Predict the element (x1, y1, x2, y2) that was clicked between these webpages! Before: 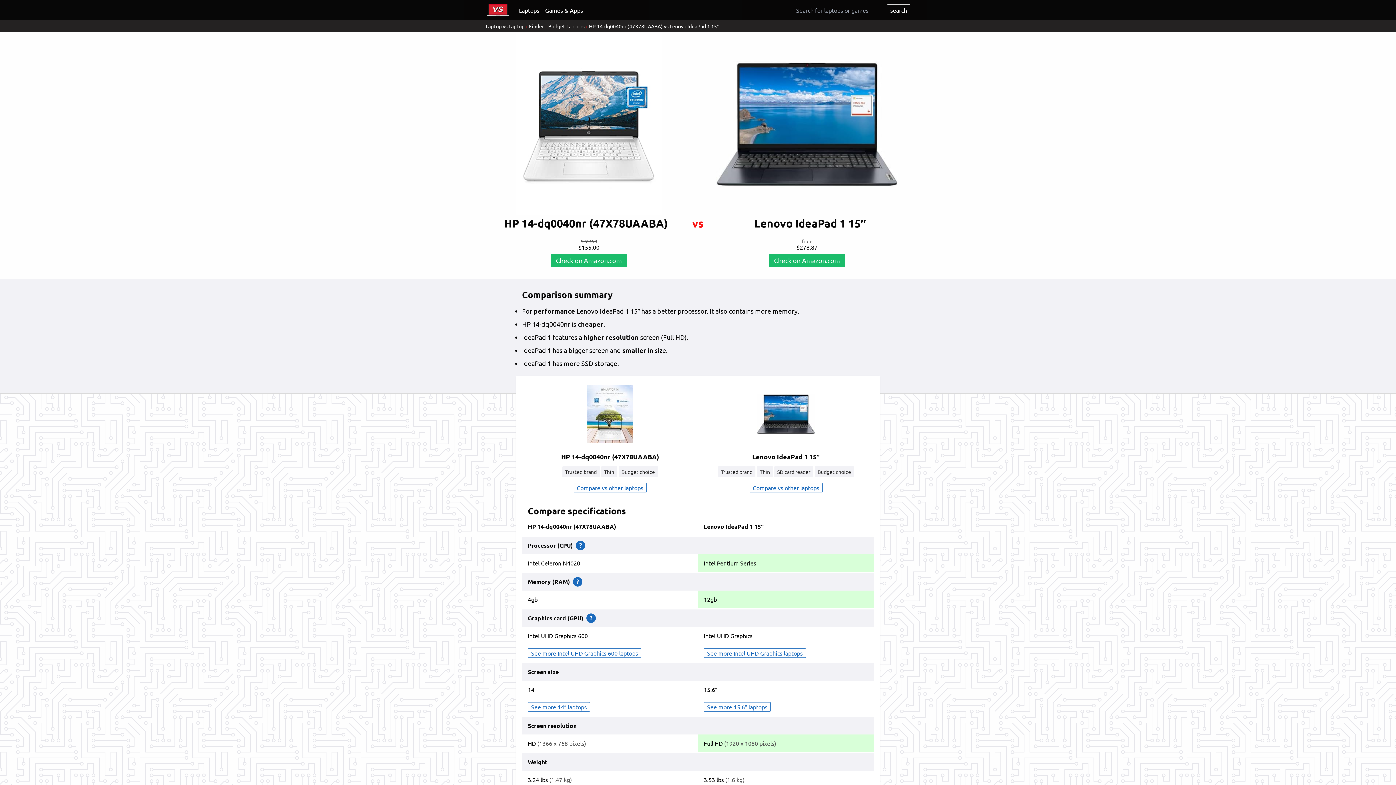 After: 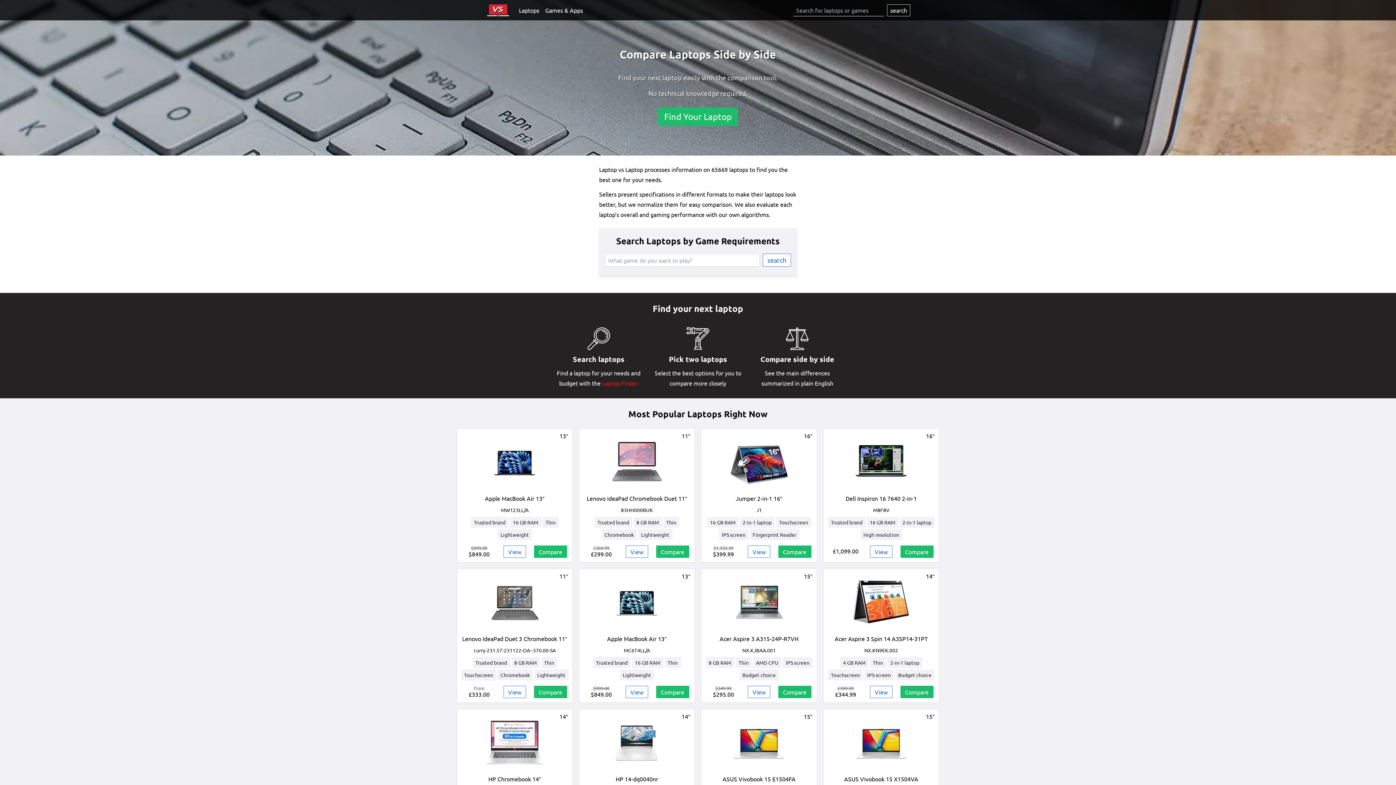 Action: bbox: (485, 22, 524, 29) label: Laptop vs Laptop